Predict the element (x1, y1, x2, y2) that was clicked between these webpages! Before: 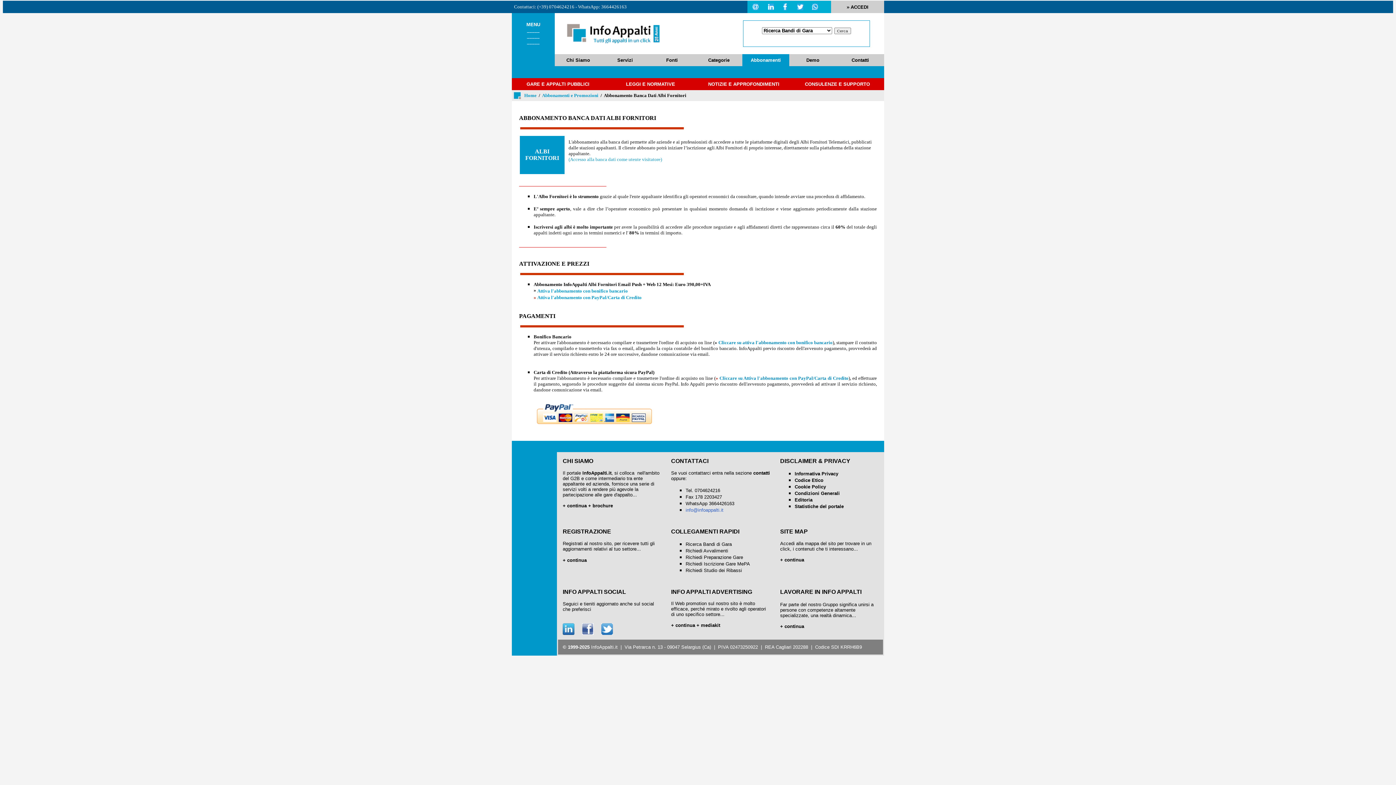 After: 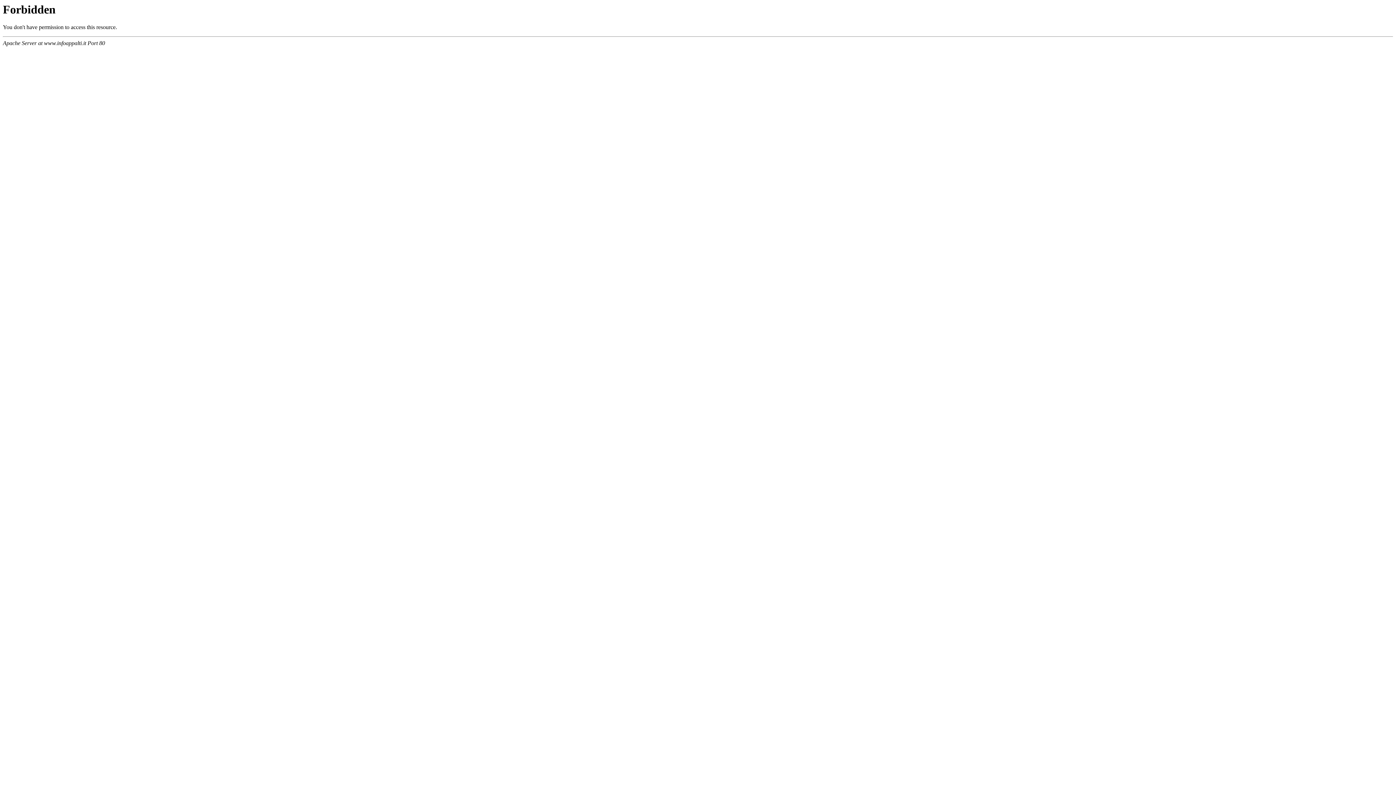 Action: bbox: (562, 528, 611, 534) label: REGISTRAZIONE